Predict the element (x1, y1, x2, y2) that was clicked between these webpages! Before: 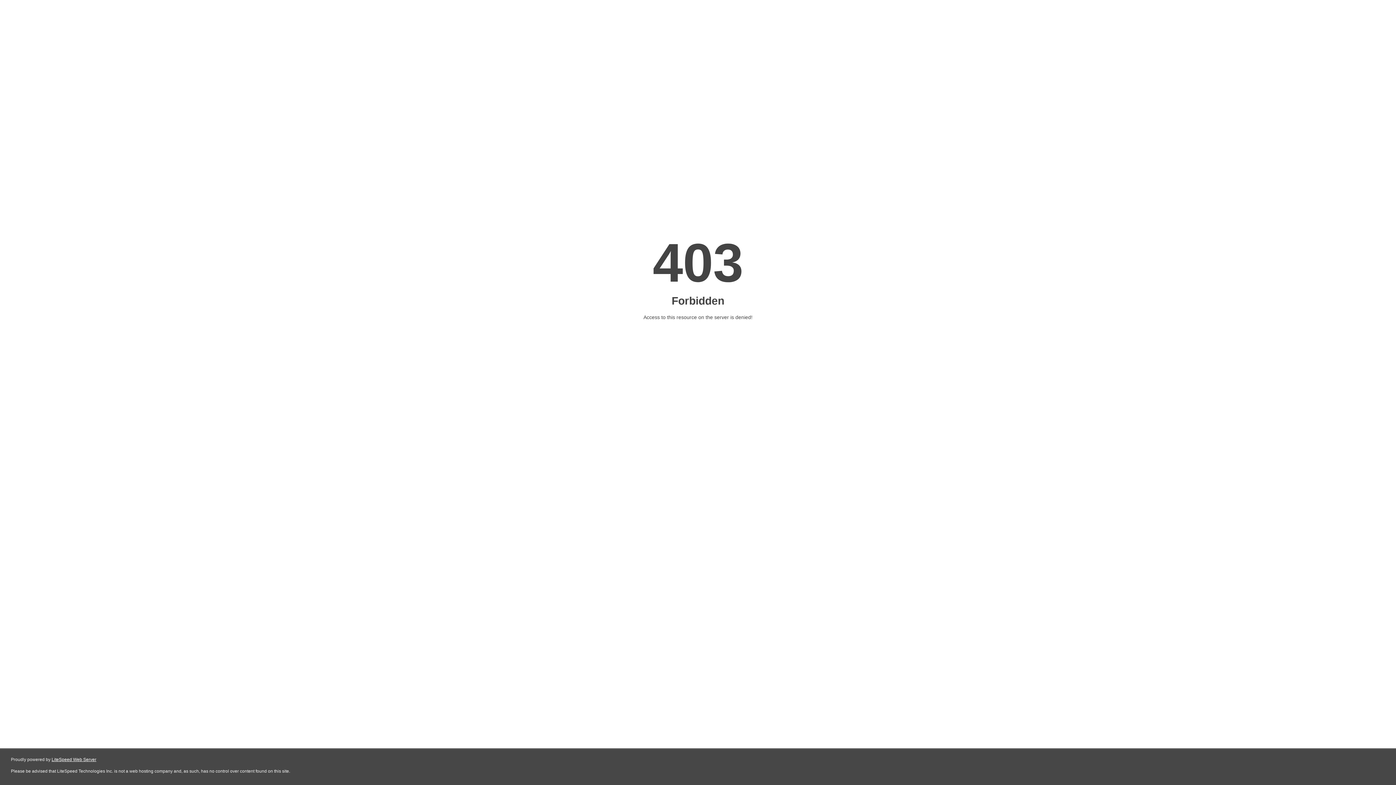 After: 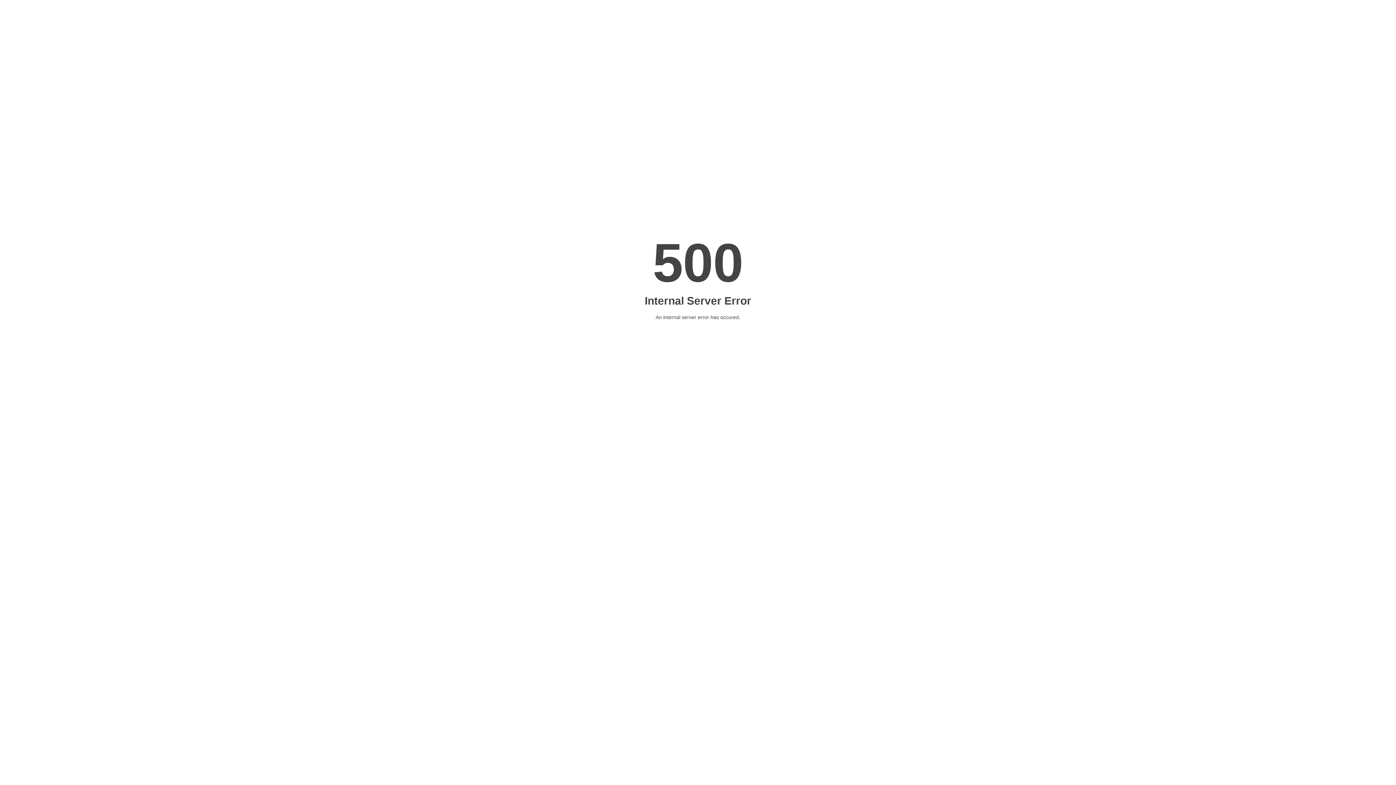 Action: label: LiteSpeed Web Server bbox: (51, 757, 96, 762)